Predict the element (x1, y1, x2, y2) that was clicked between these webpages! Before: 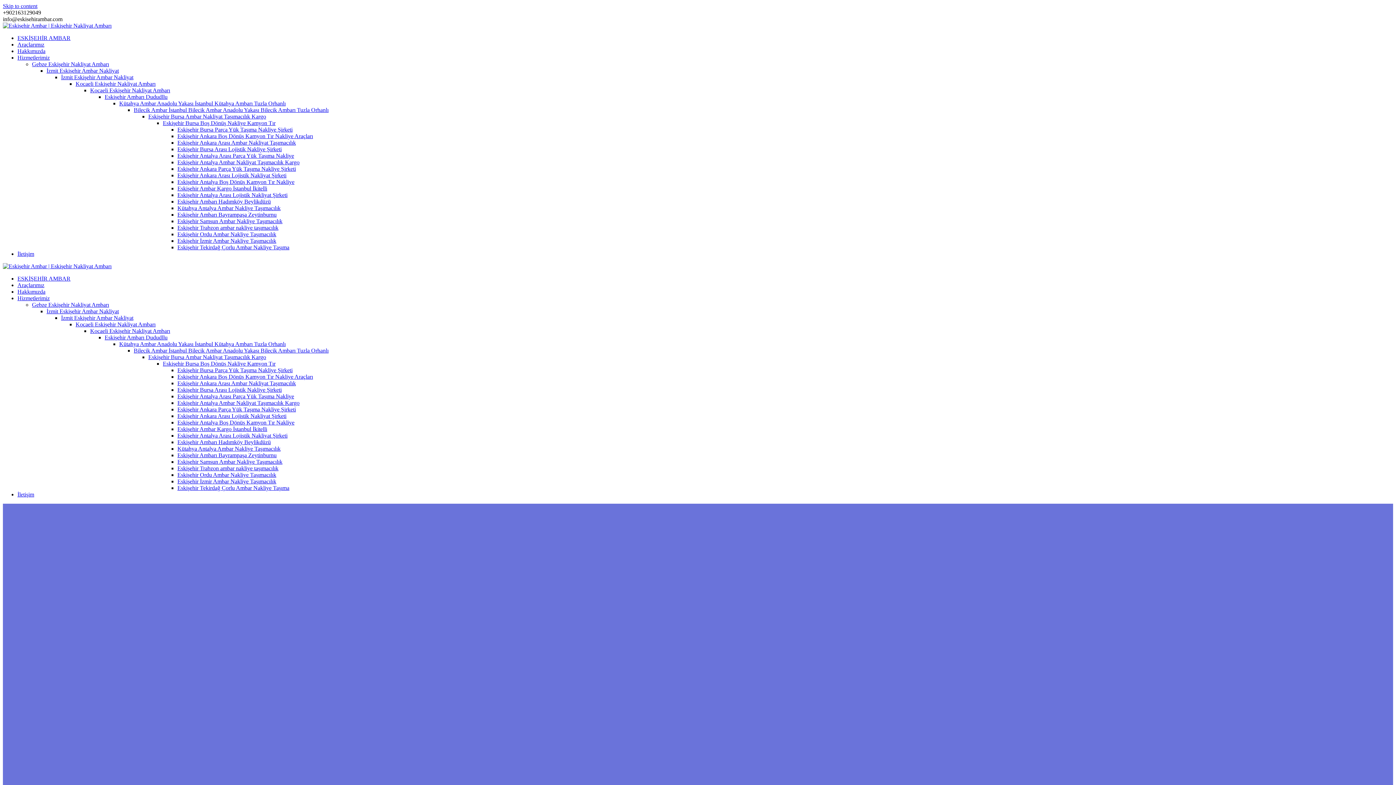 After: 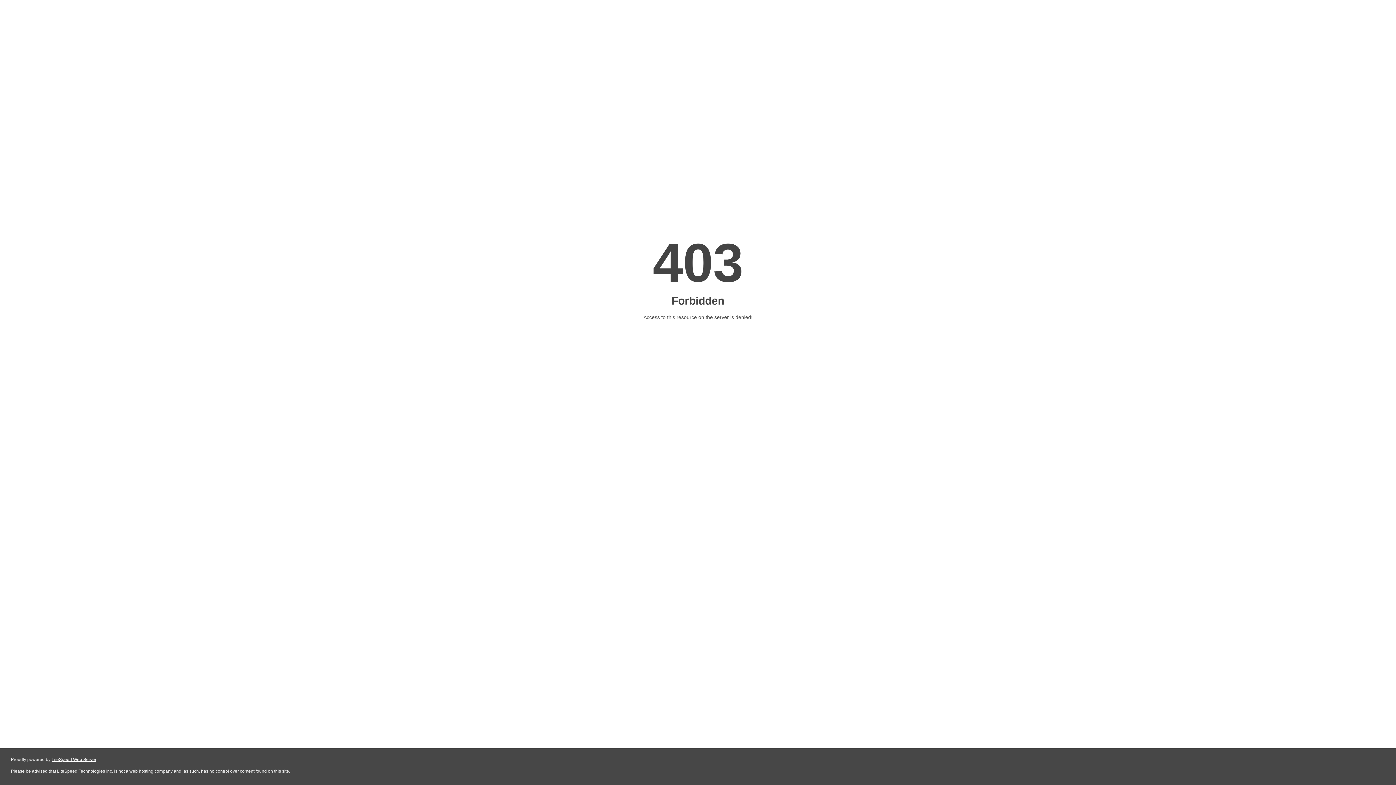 Action: bbox: (104, 93, 167, 100) label: Eskişehir Ambarı Dududllu